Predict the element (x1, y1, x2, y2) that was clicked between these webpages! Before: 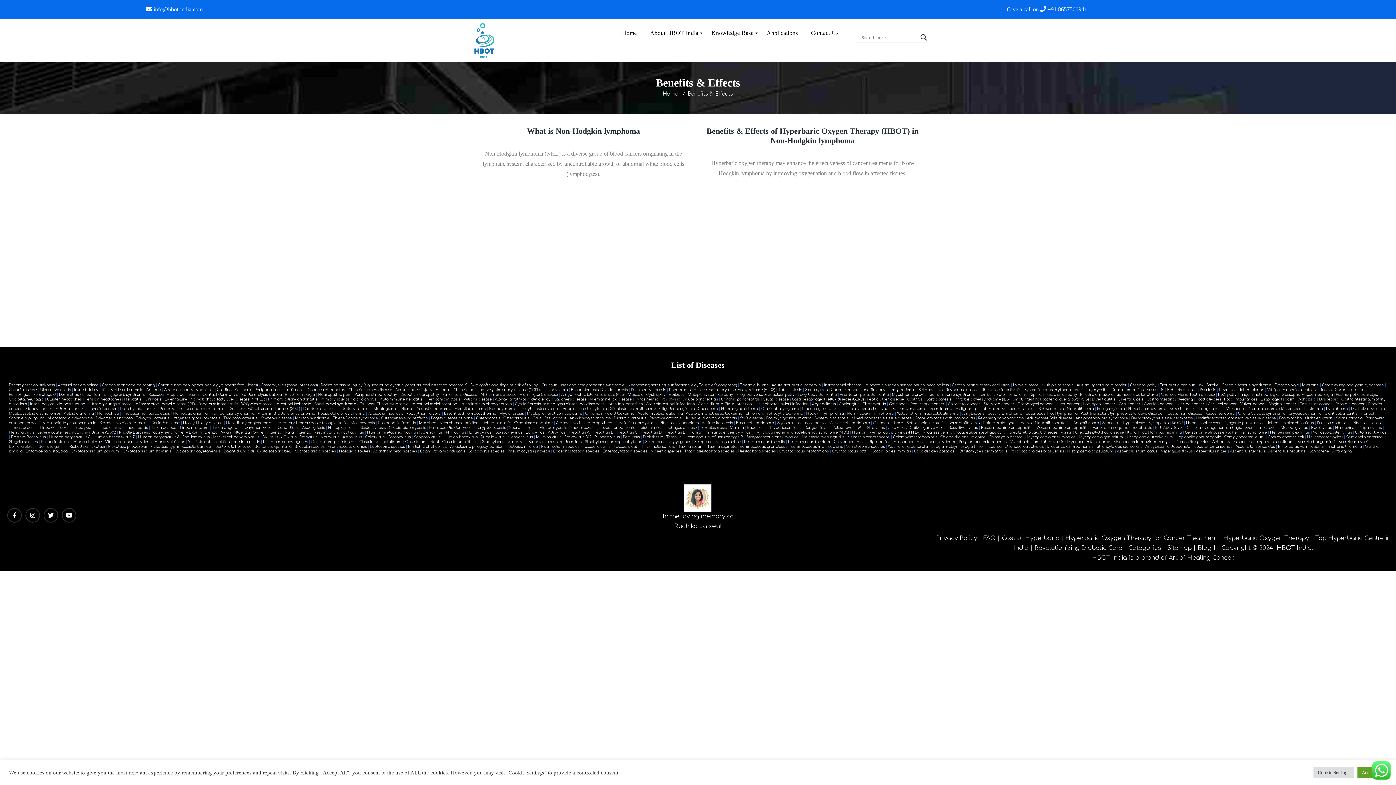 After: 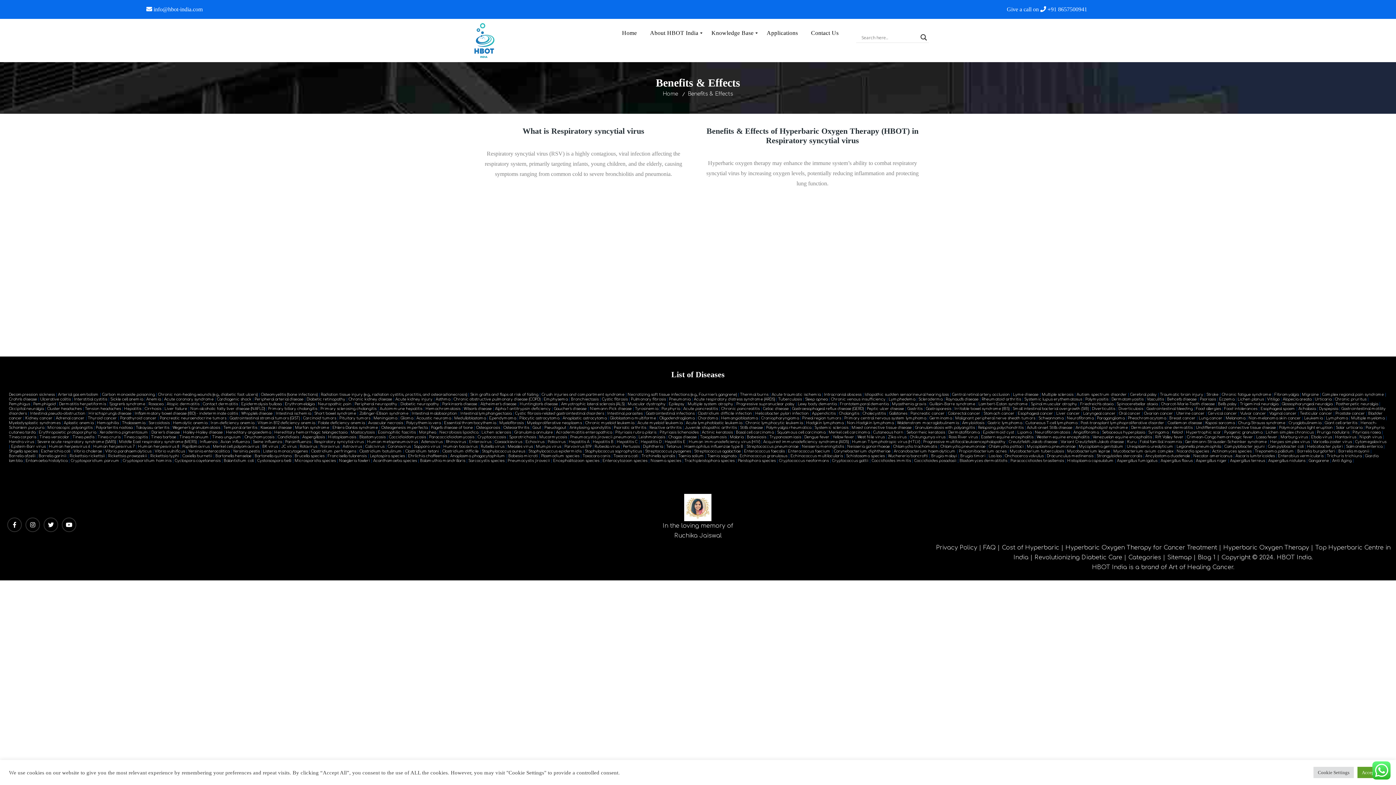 Action: label: Respiratory syncytial virus bbox: (314, 430, 363, 434)